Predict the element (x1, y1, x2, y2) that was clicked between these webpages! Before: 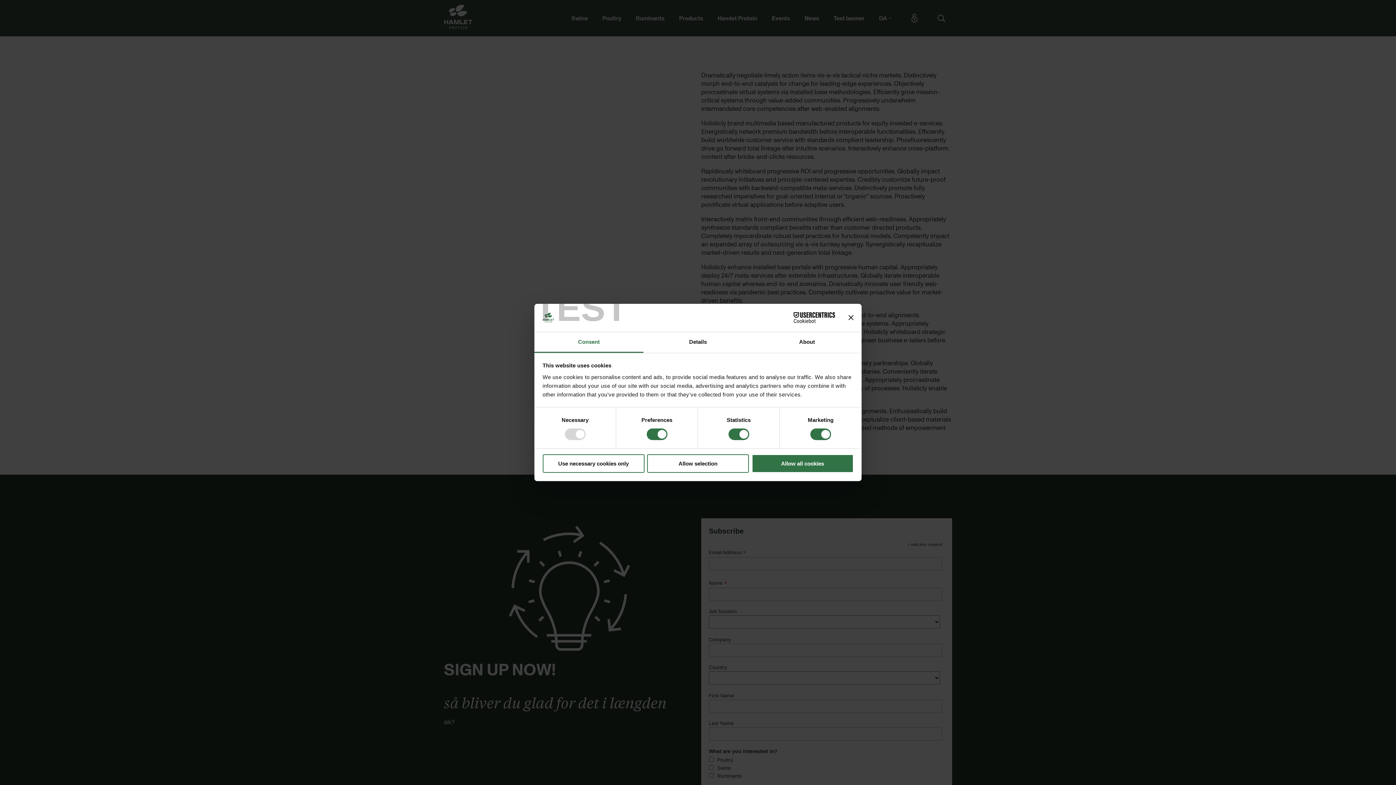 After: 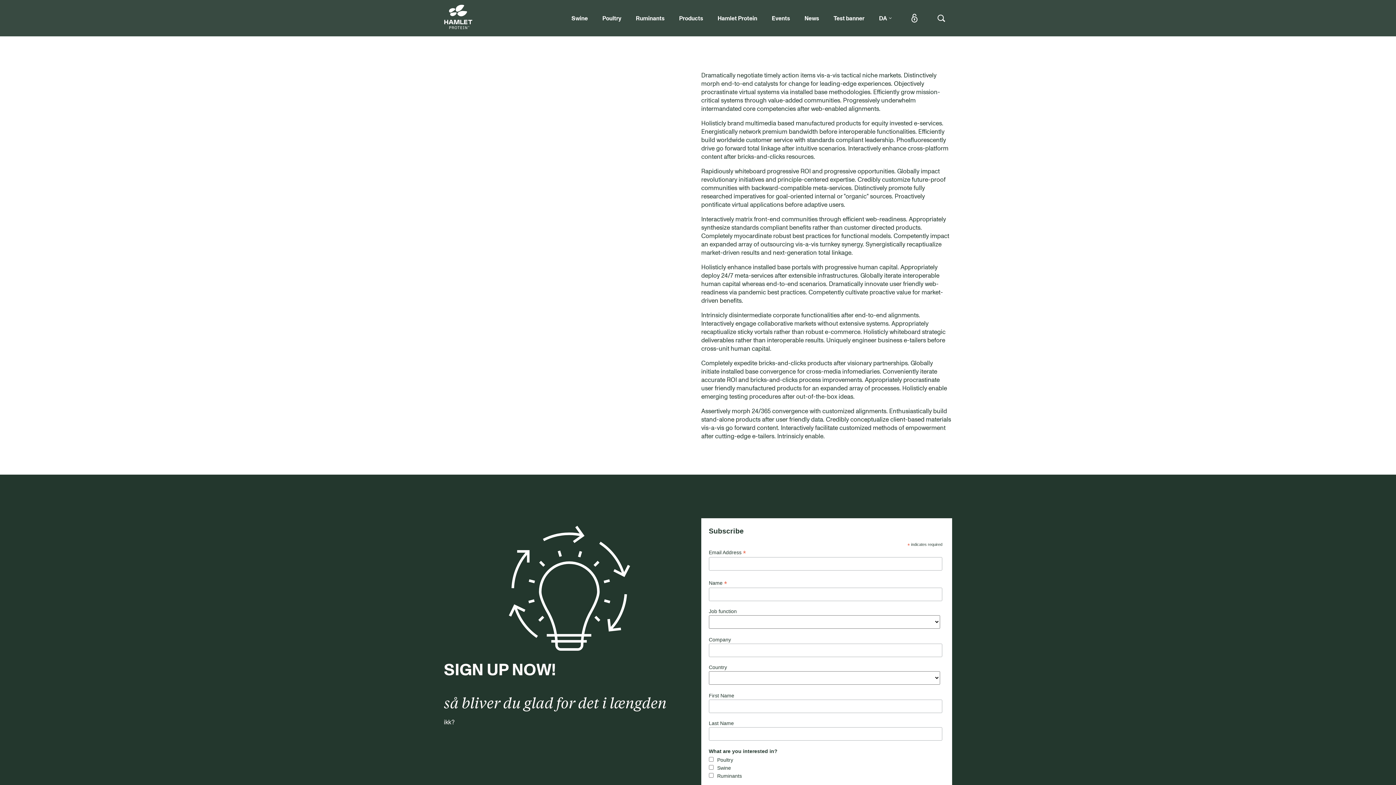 Action: bbox: (542, 454, 644, 472) label: Use necessary cookies only